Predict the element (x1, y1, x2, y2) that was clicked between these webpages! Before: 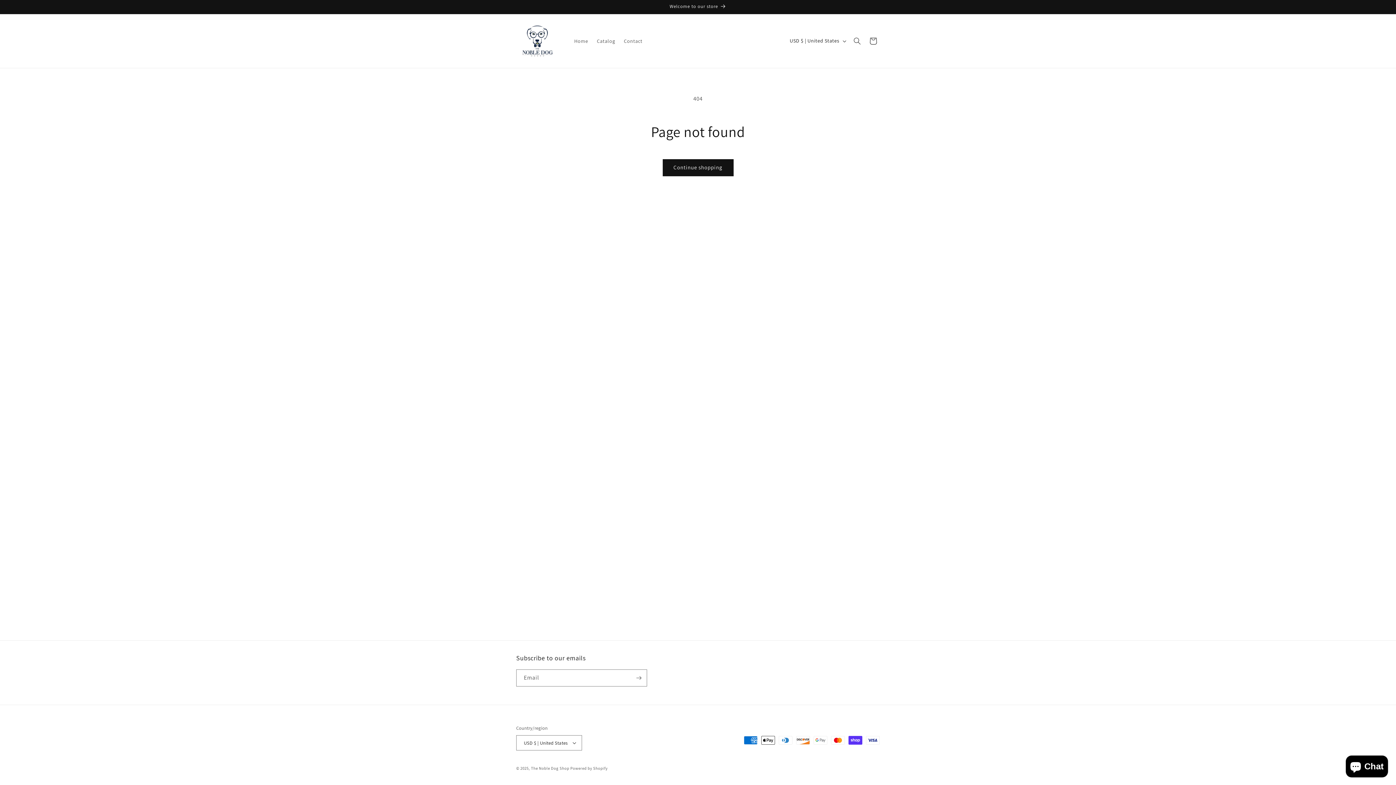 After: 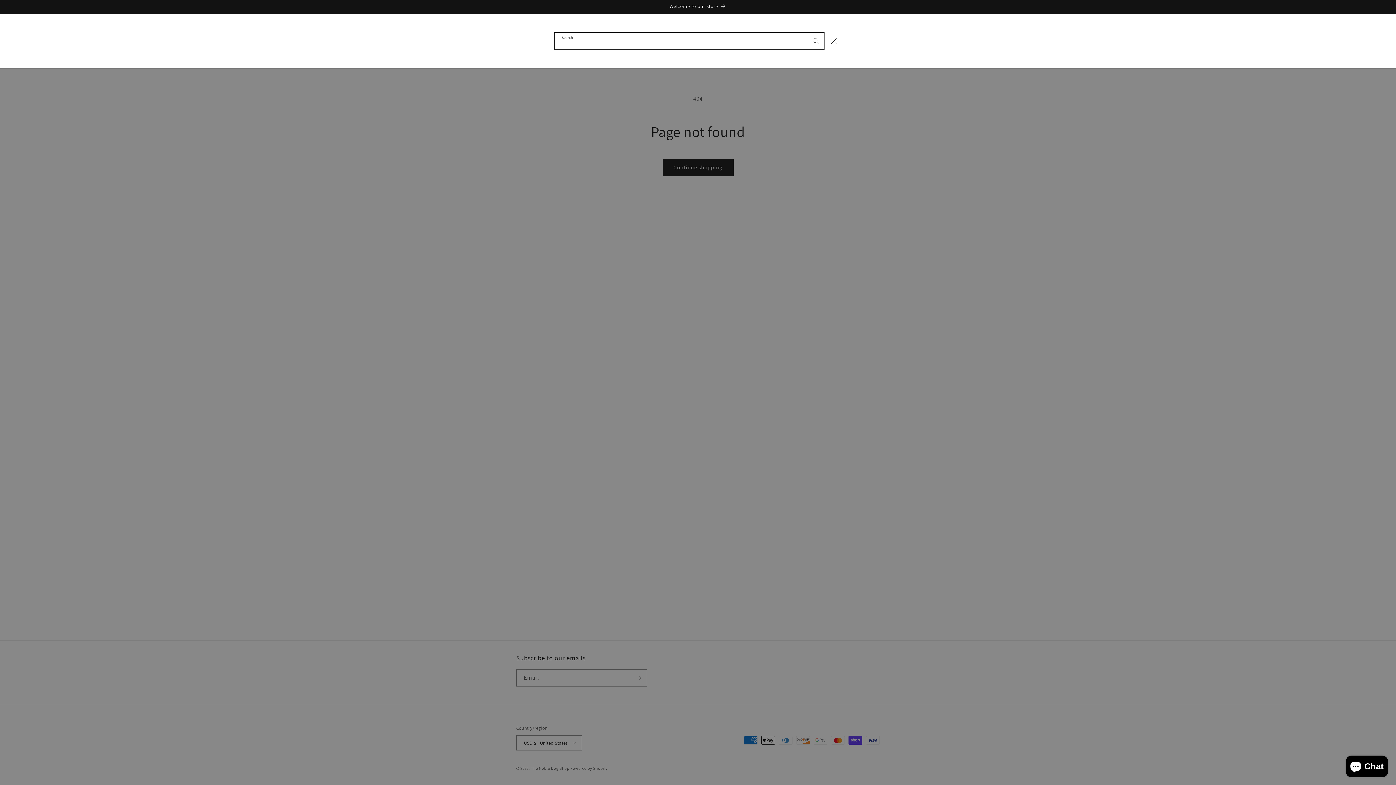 Action: label: Search bbox: (849, 33, 865, 49)